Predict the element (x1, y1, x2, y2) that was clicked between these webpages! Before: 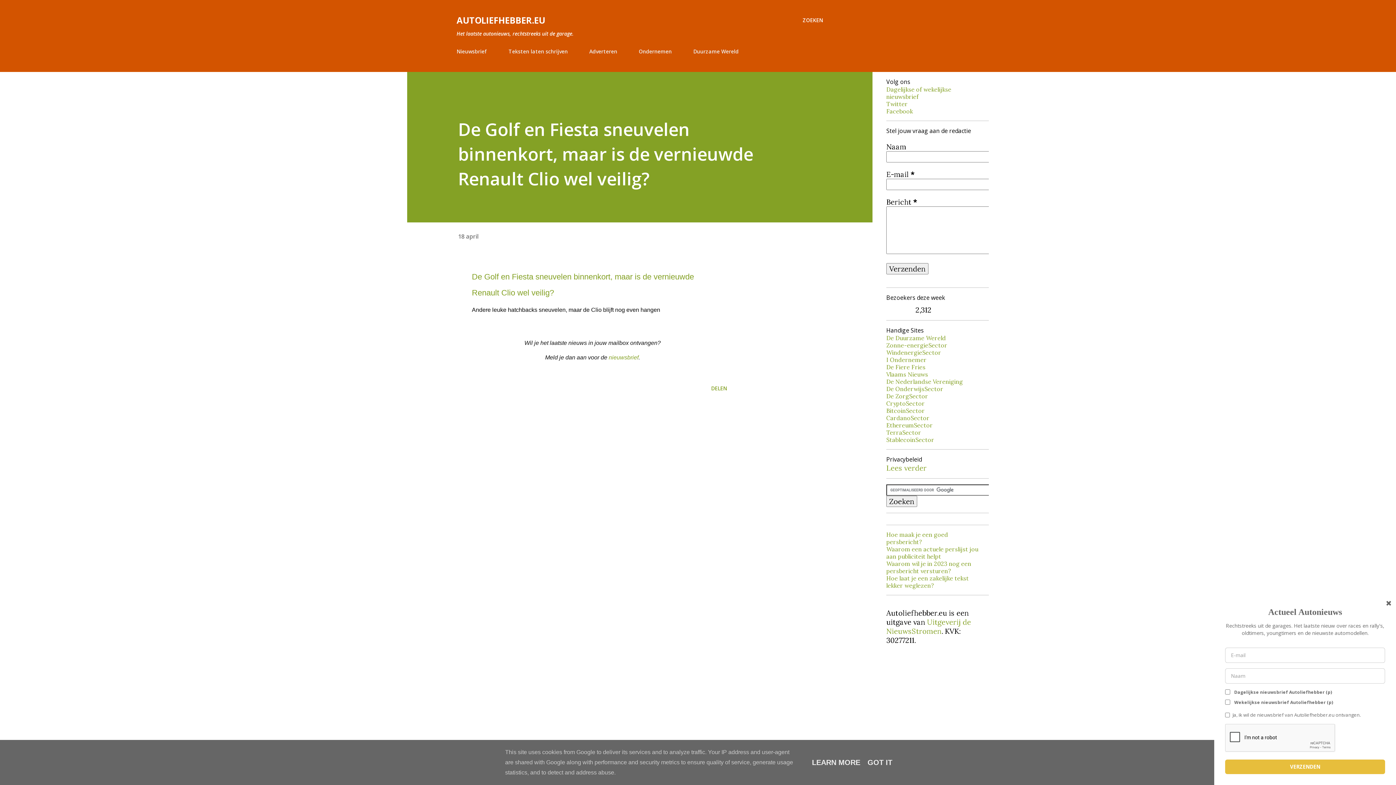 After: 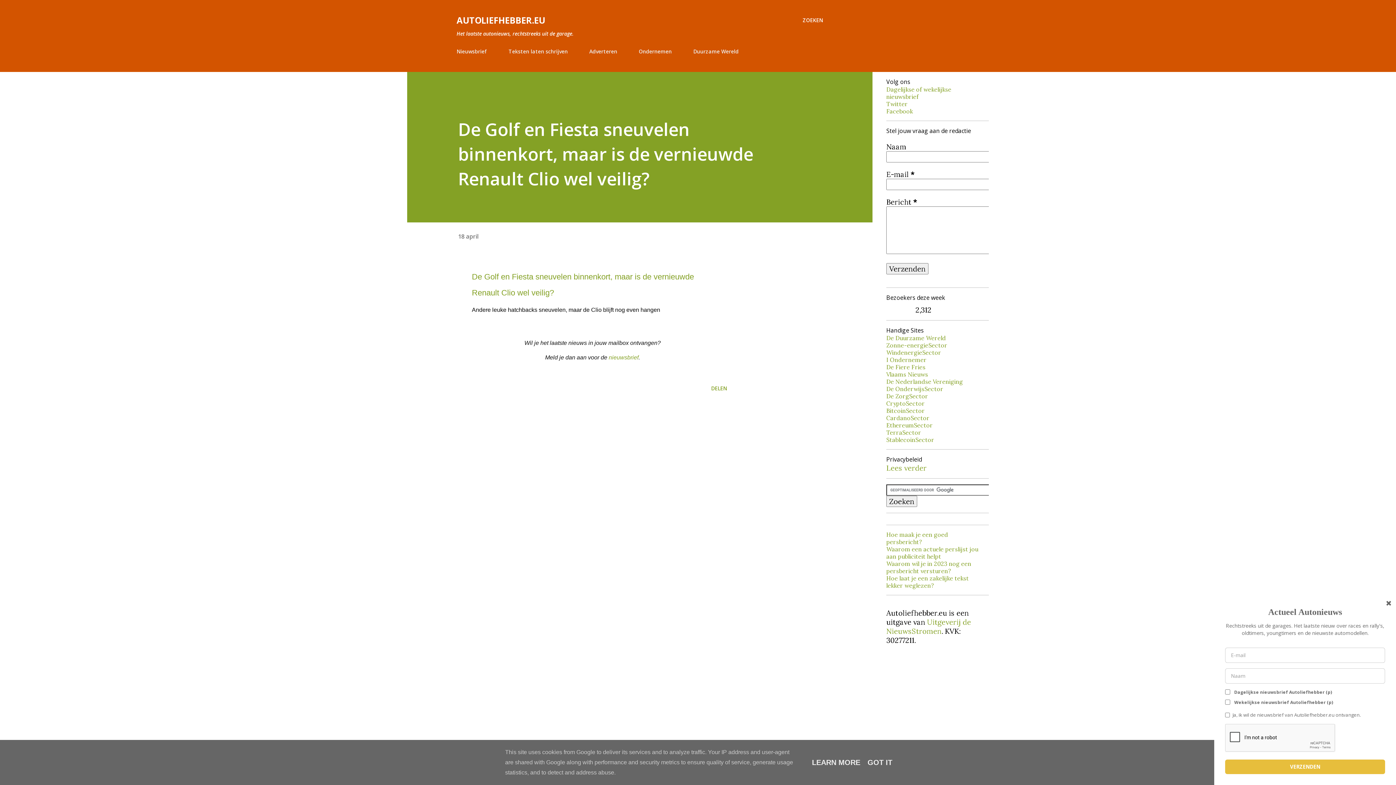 Action: bbox: (886, 370, 928, 378) label: Vlaams Nieuws